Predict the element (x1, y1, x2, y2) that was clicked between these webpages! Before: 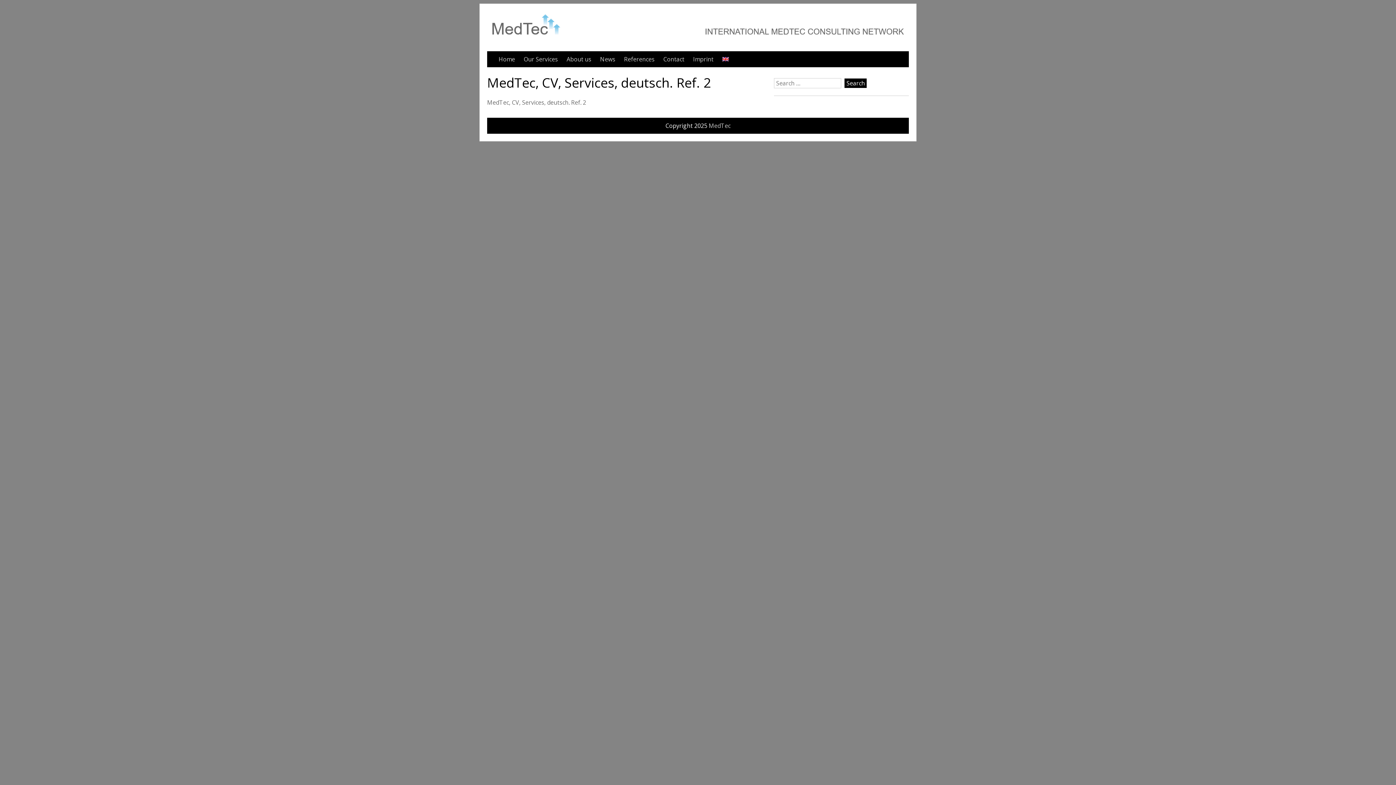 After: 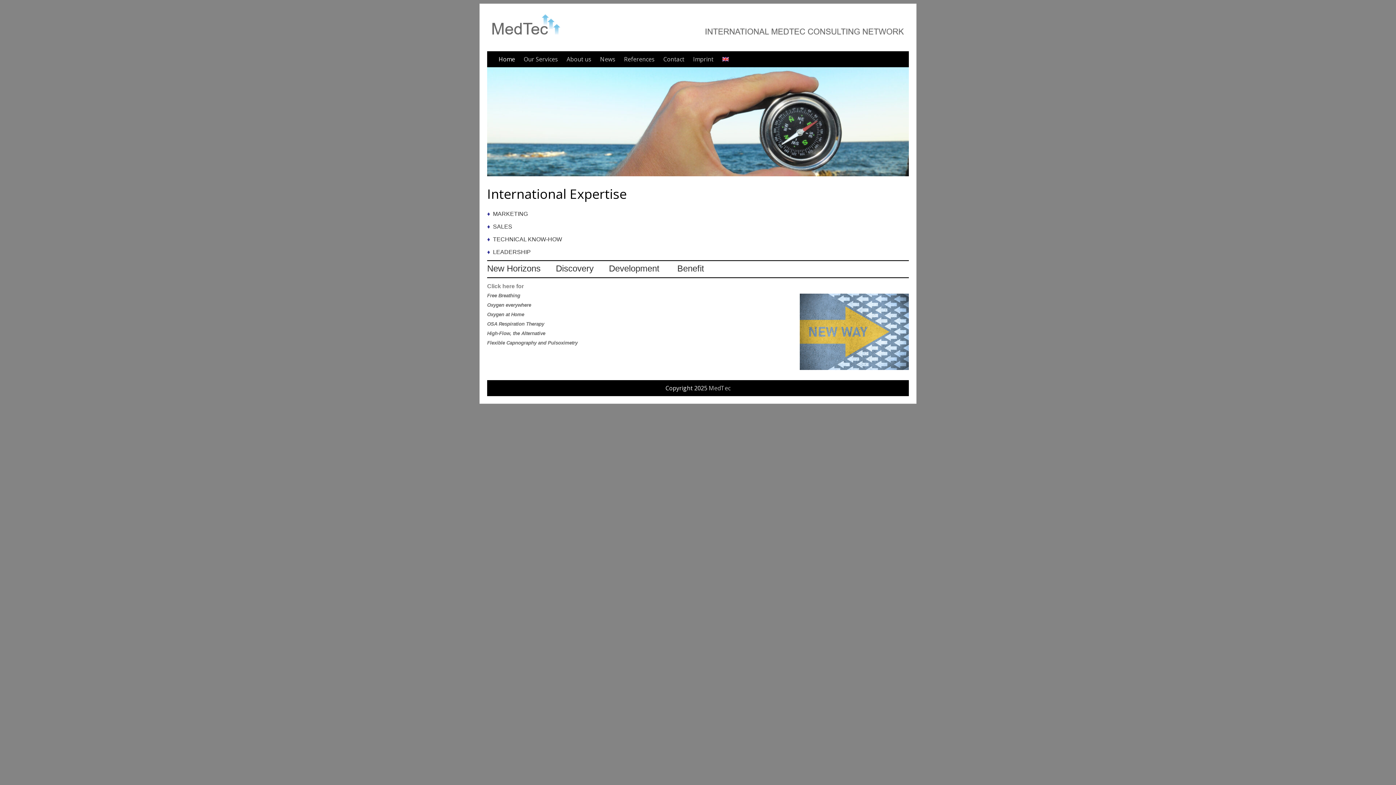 Action: label: Home bbox: (498, 51, 515, 67)